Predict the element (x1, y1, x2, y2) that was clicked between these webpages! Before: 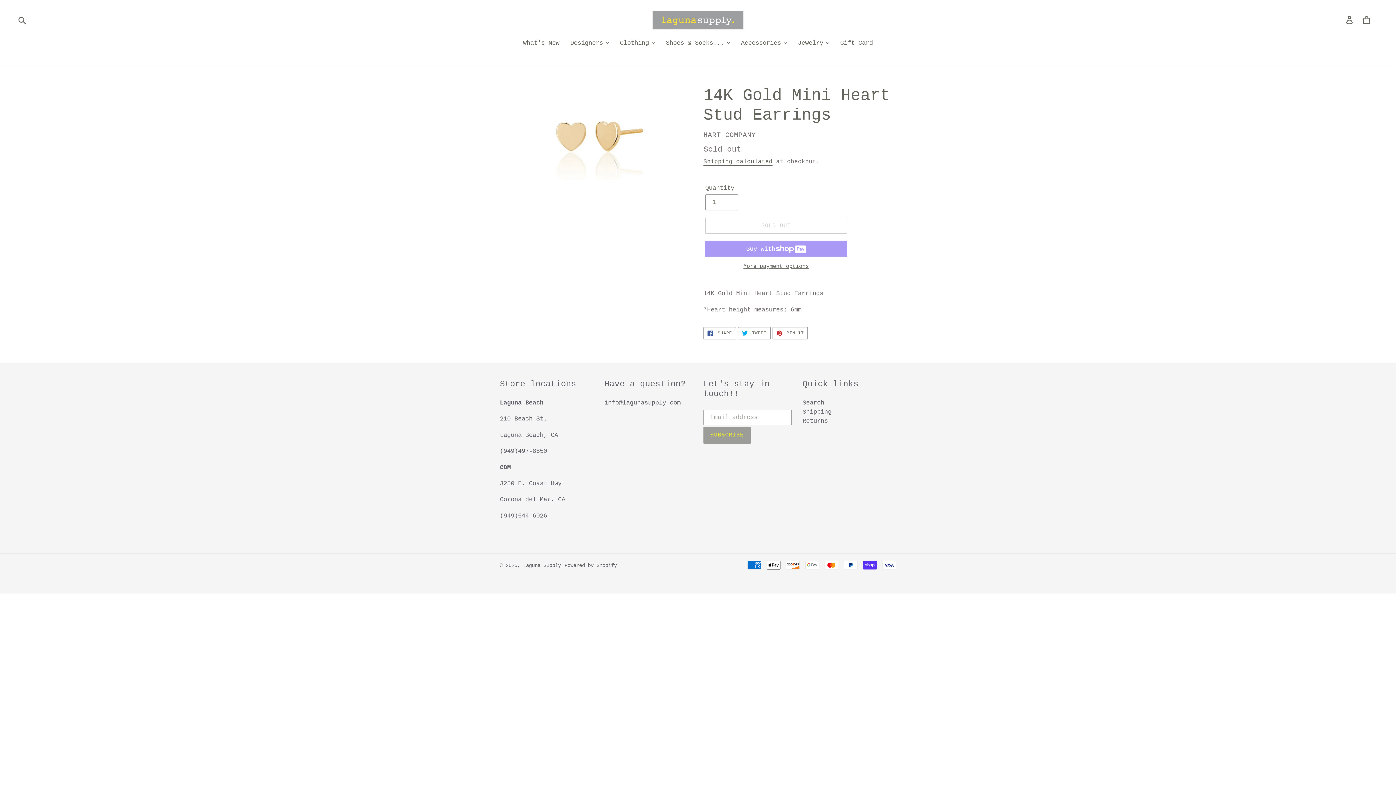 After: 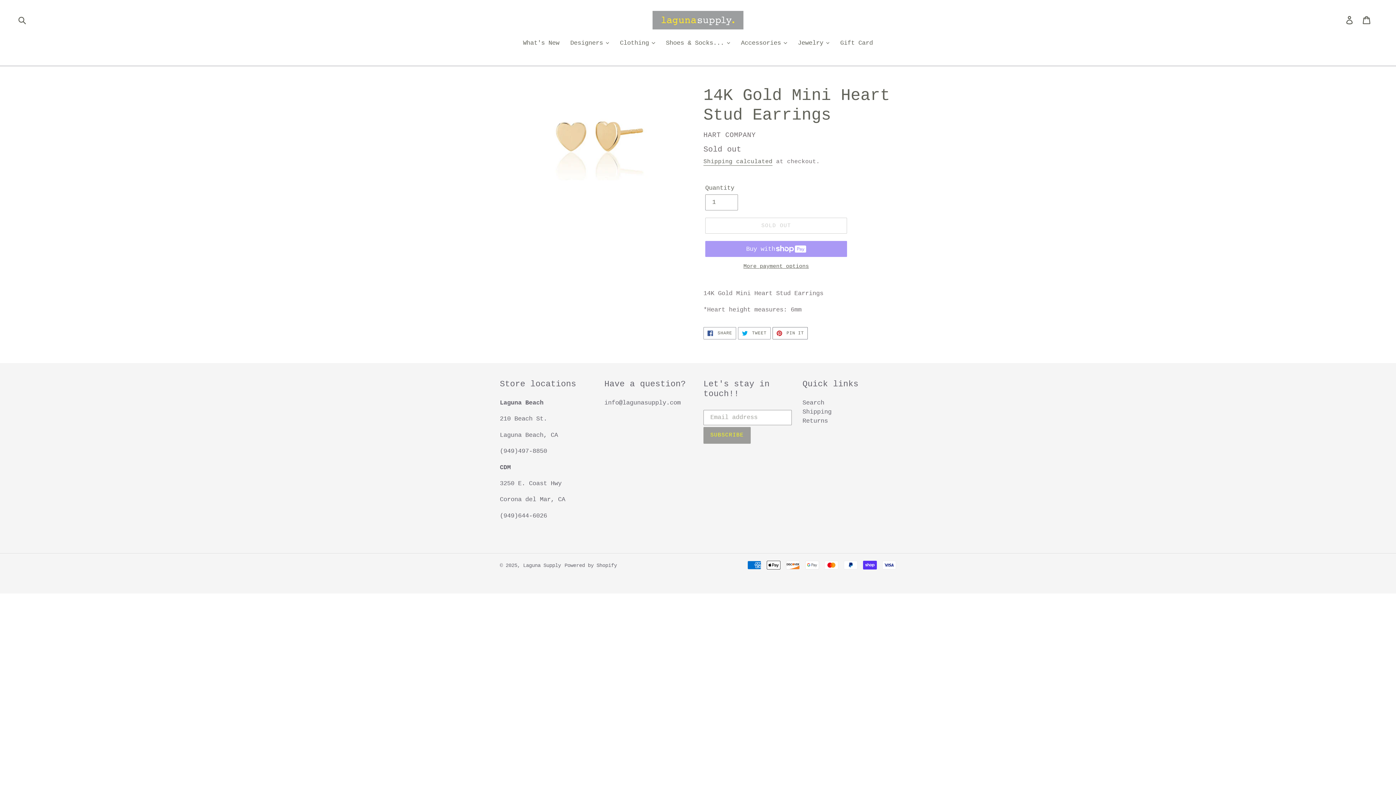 Action: bbox: (772, 327, 808, 339) label:  PIN IT
PIN ON PINTEREST